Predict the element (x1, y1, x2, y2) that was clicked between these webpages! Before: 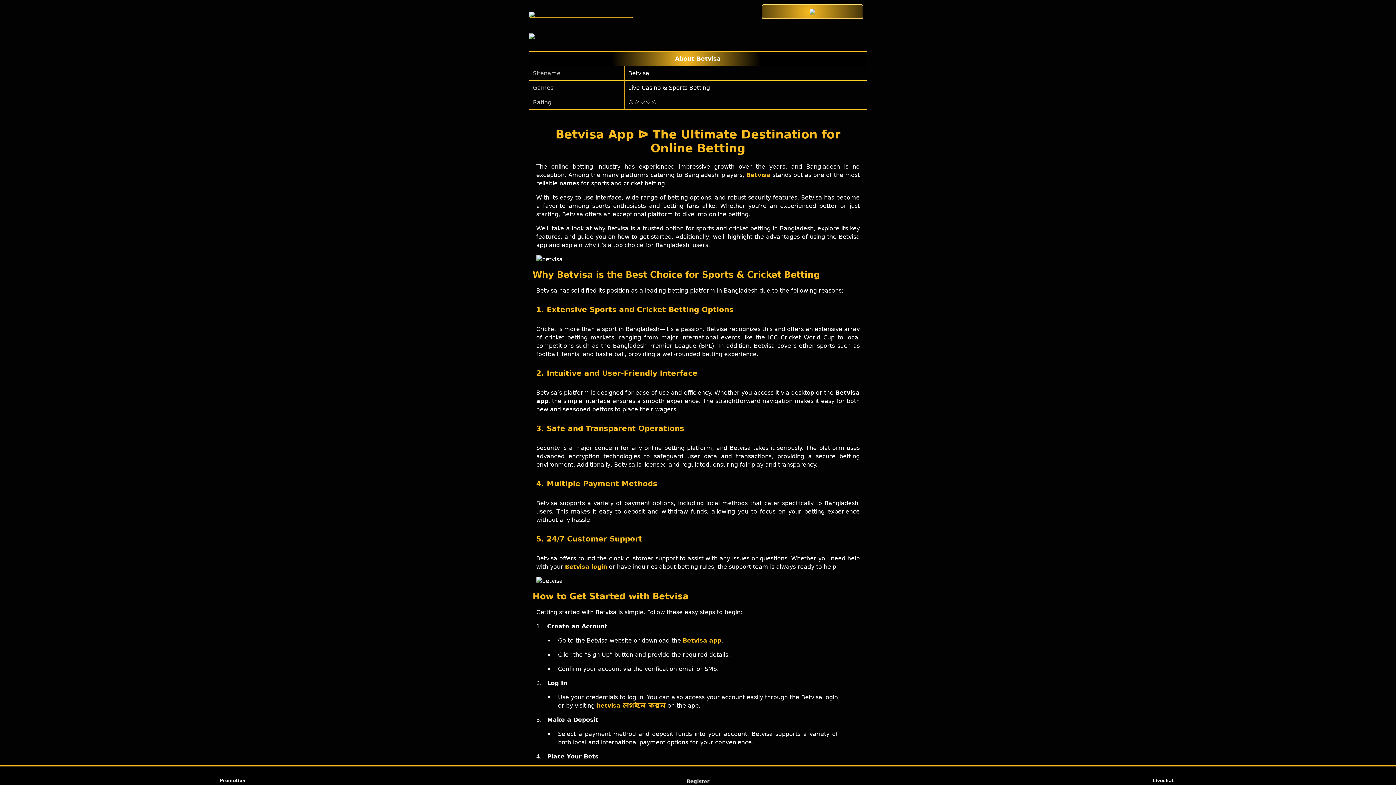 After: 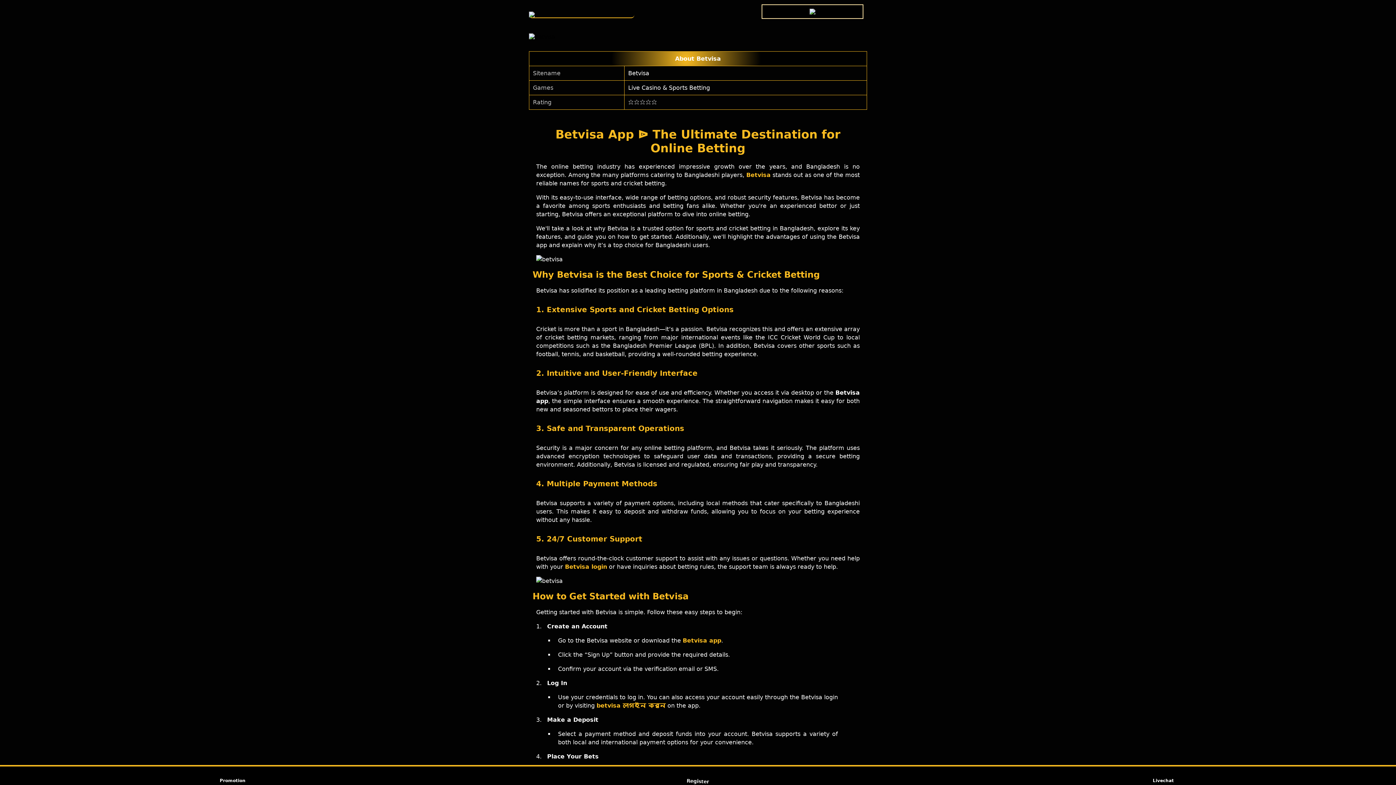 Action: bbox: (761, 4, 867, 18)